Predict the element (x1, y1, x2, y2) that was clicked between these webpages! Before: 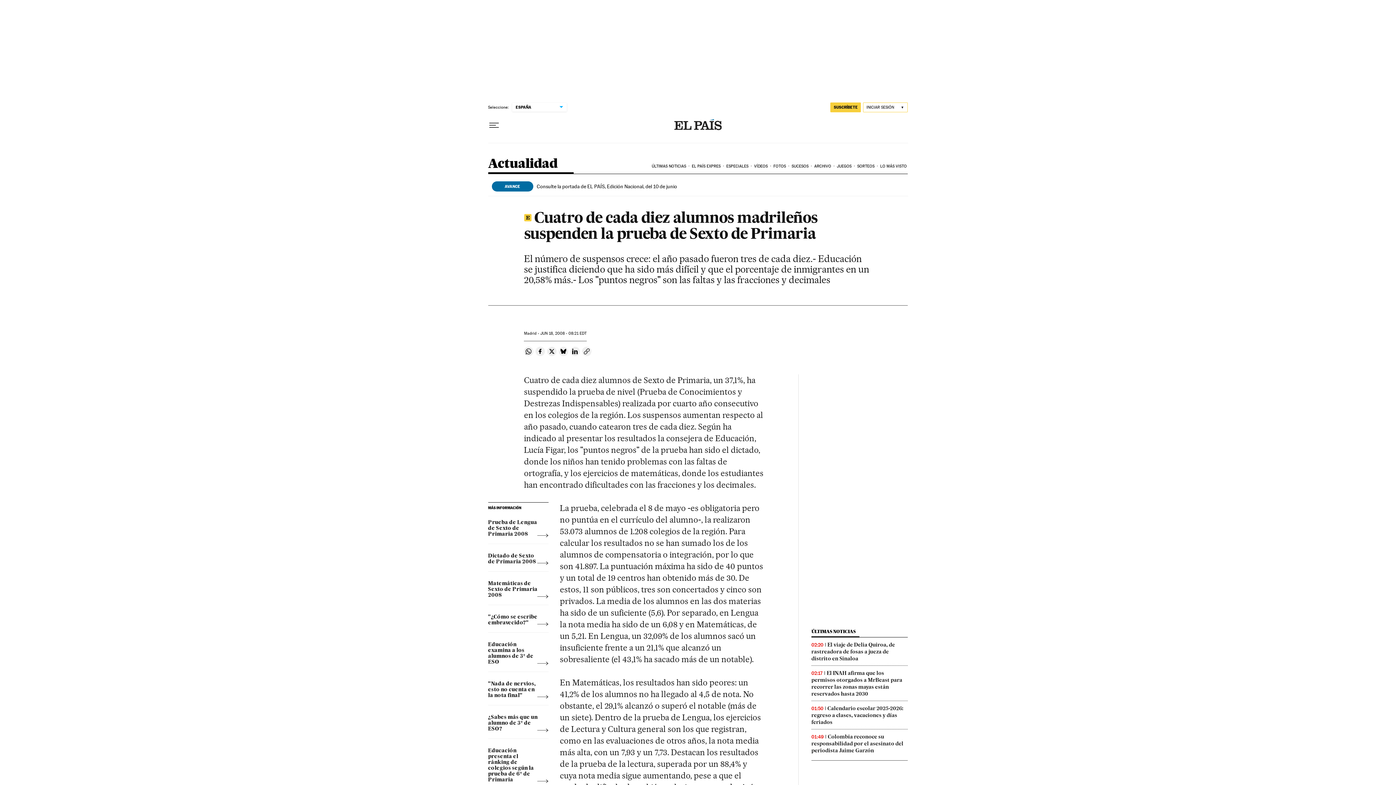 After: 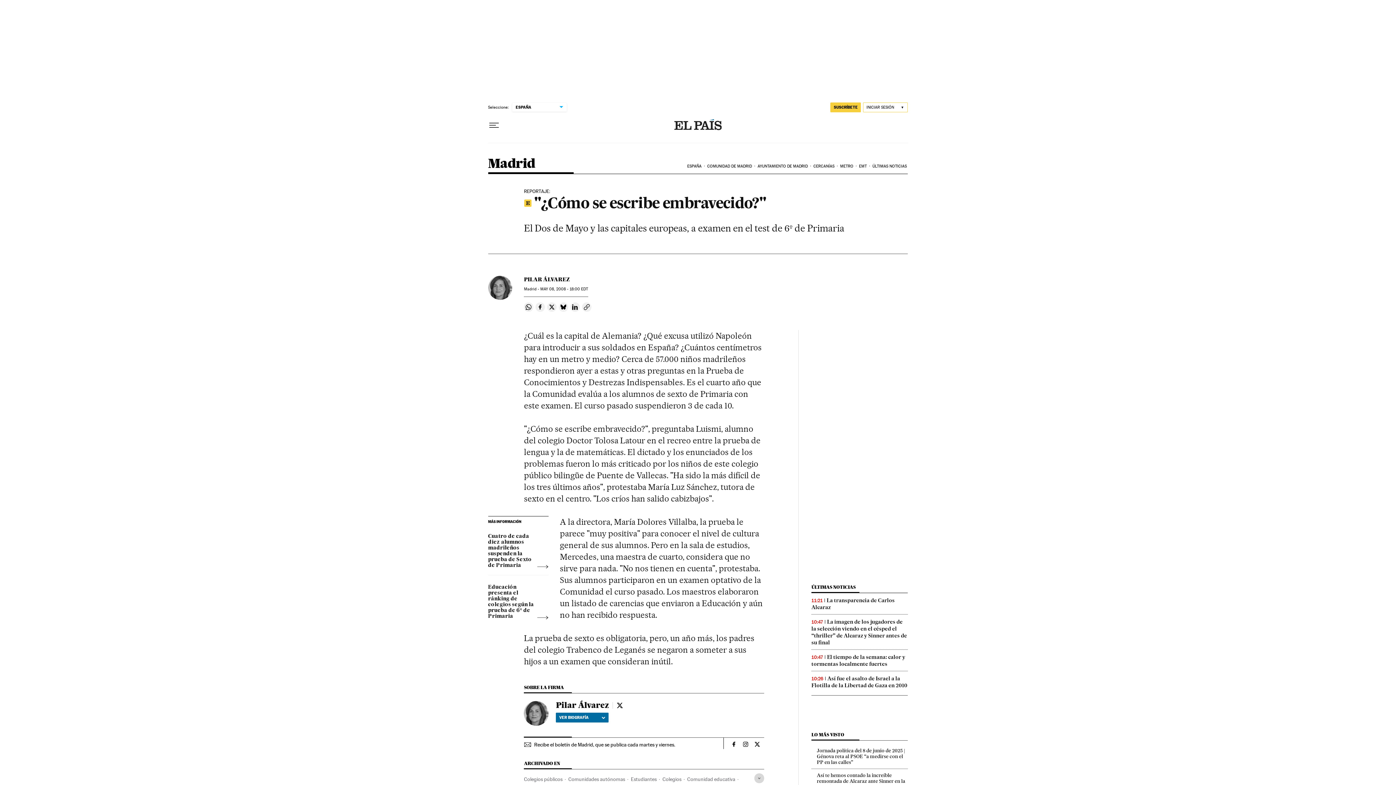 Action: label: "¿Cómo se escribe embravecido?" bbox: (488, 609, 548, 626)